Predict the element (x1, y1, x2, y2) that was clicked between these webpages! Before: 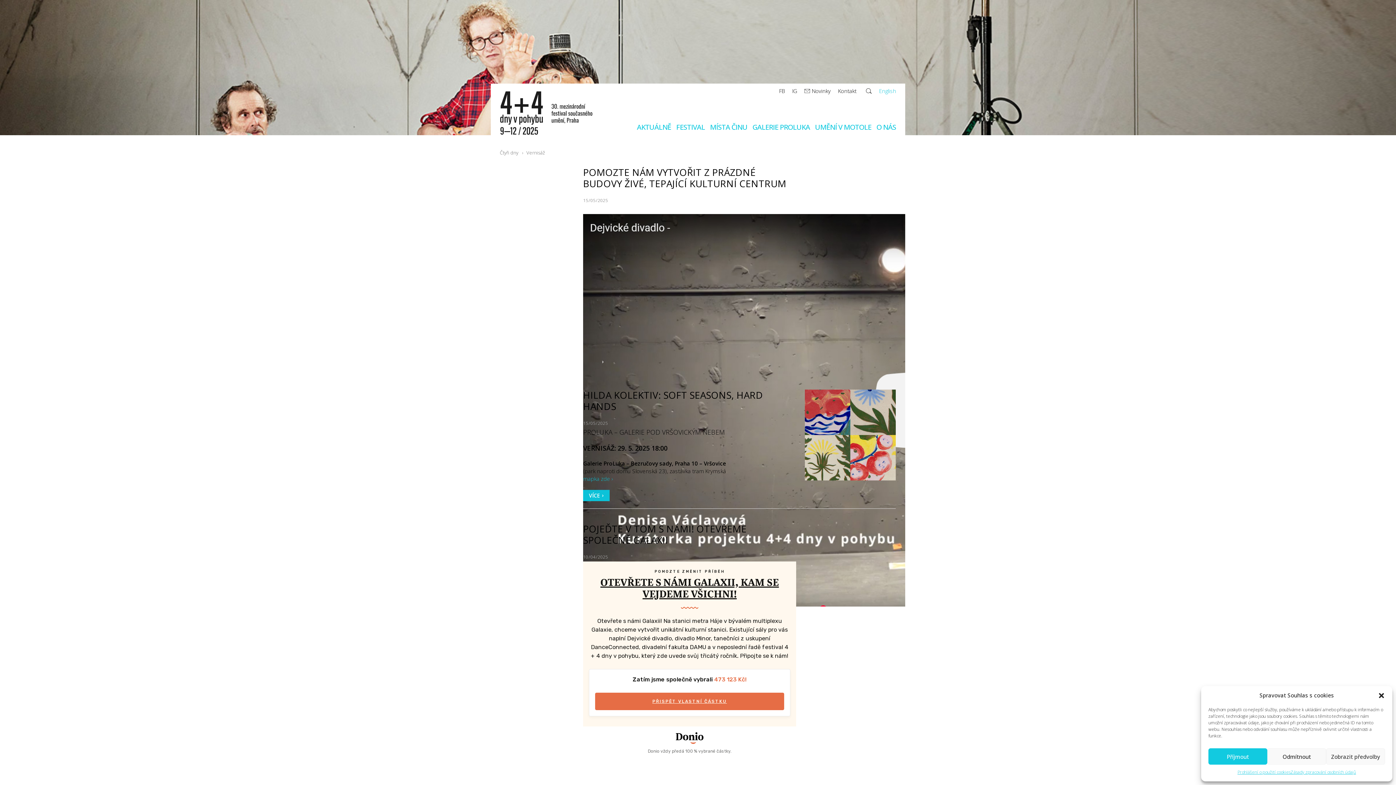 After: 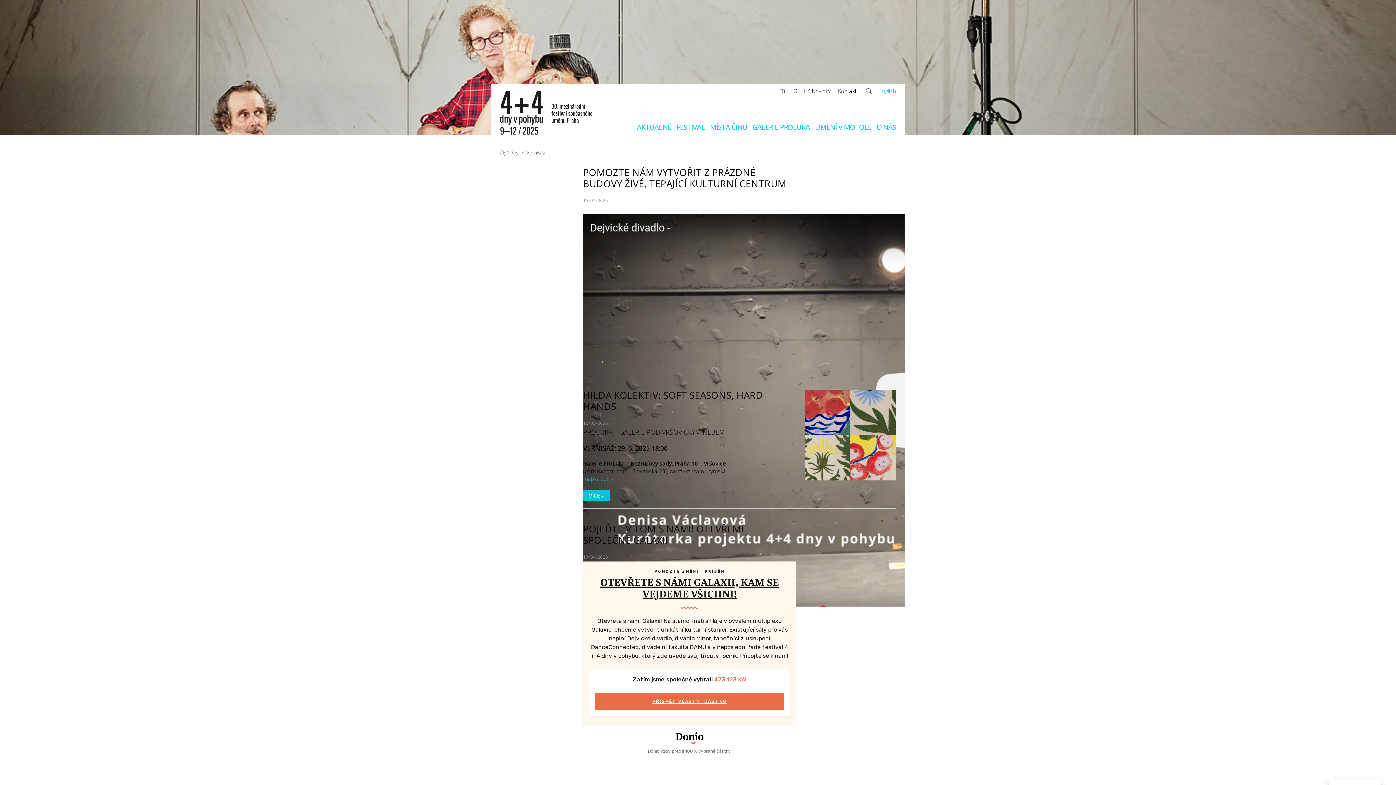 Action: bbox: (1378, 692, 1385, 699) label: Zavřít dialogové okno